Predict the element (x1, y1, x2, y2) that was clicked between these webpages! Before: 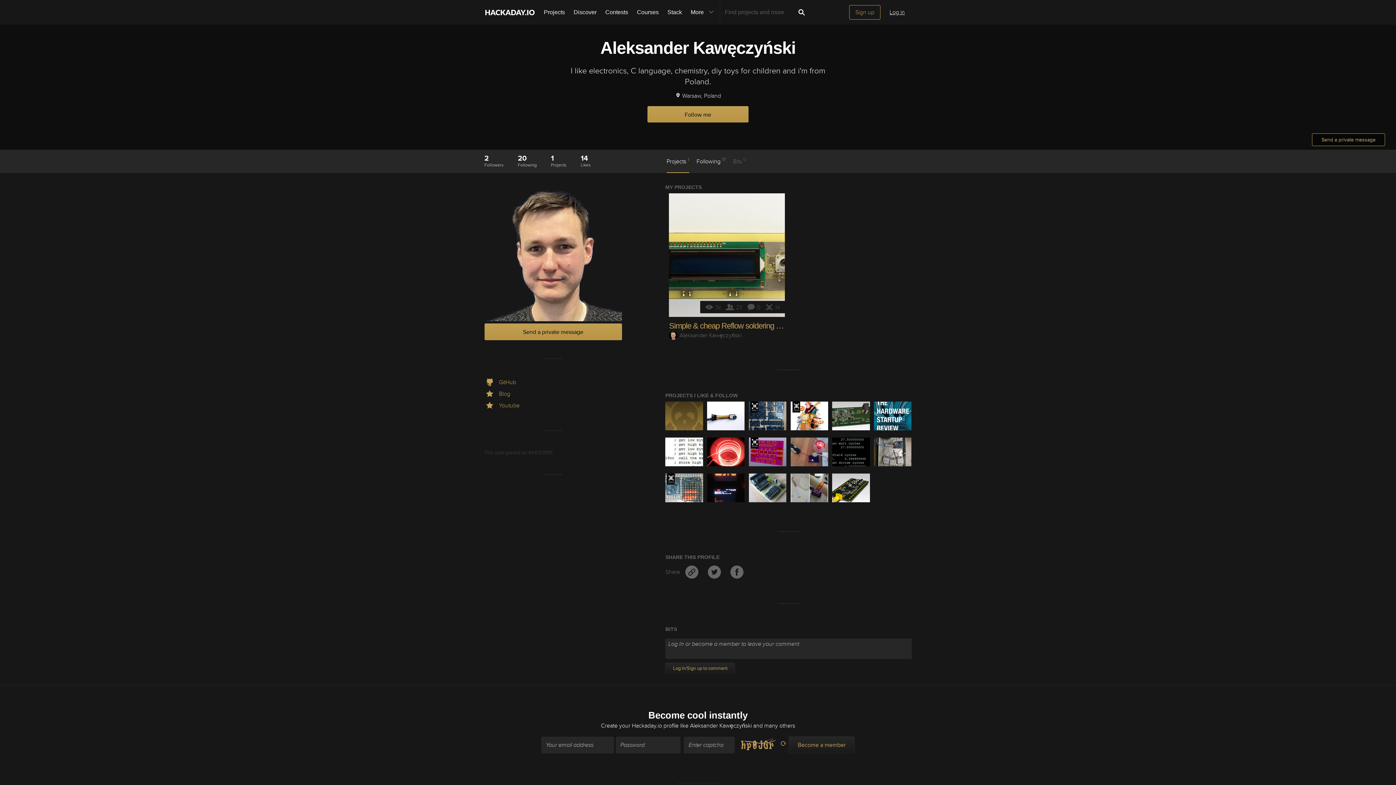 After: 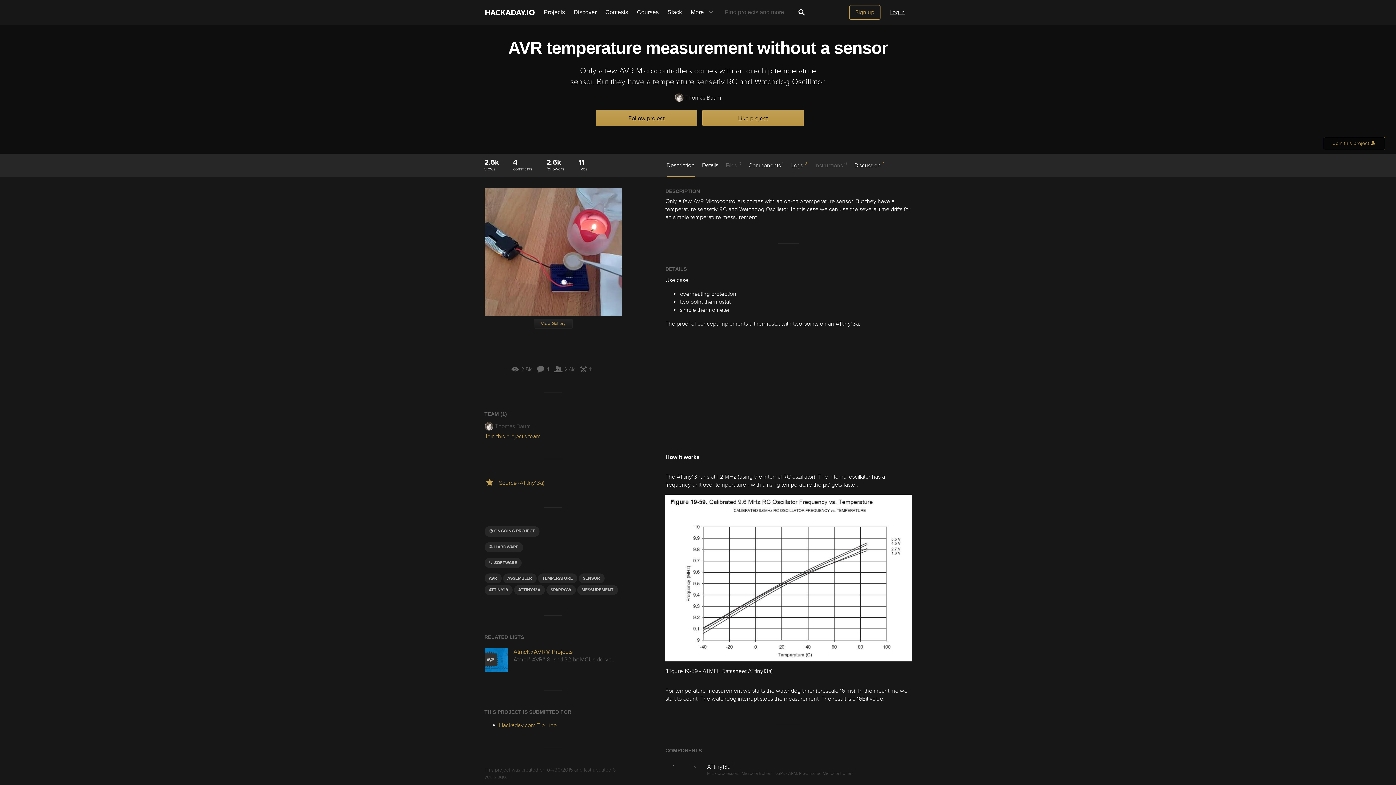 Action: bbox: (790, 437, 828, 466)